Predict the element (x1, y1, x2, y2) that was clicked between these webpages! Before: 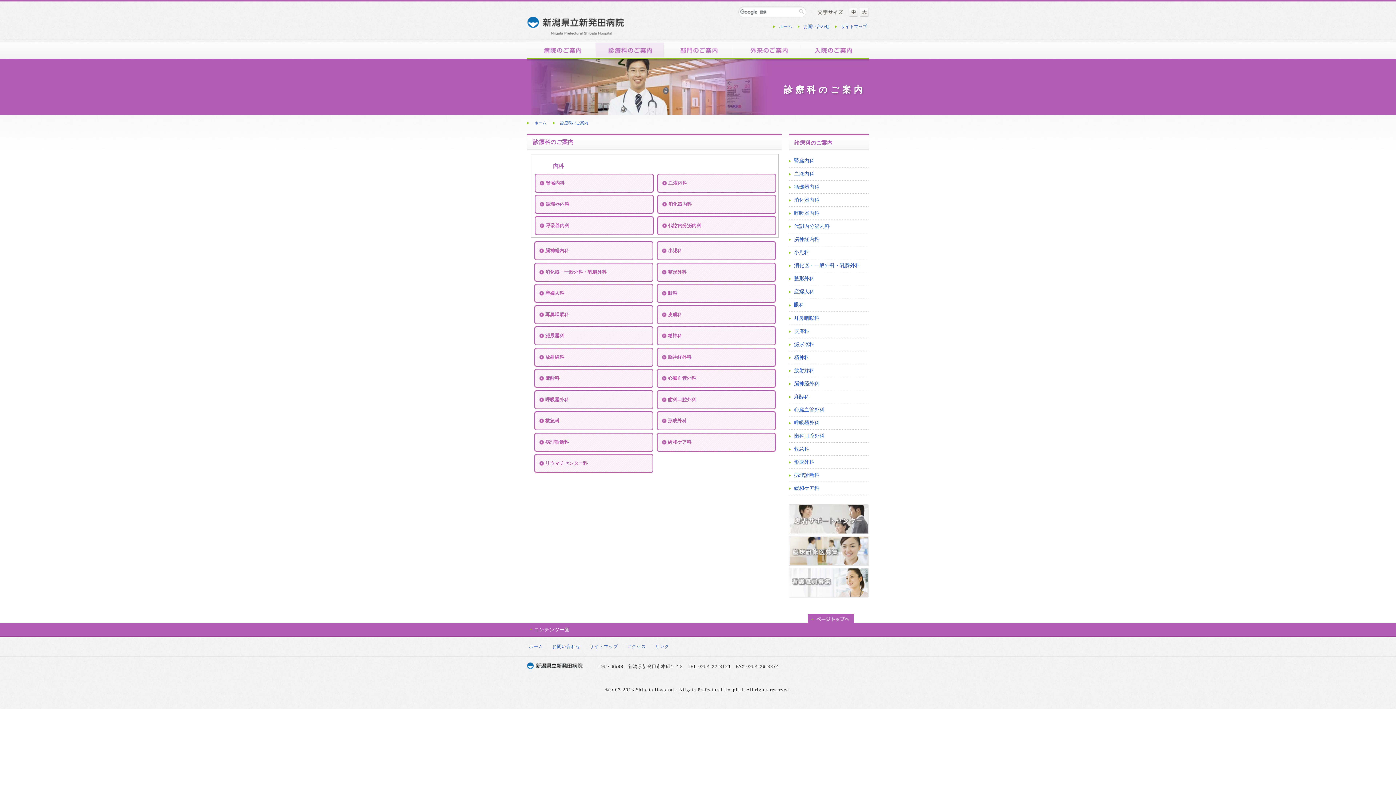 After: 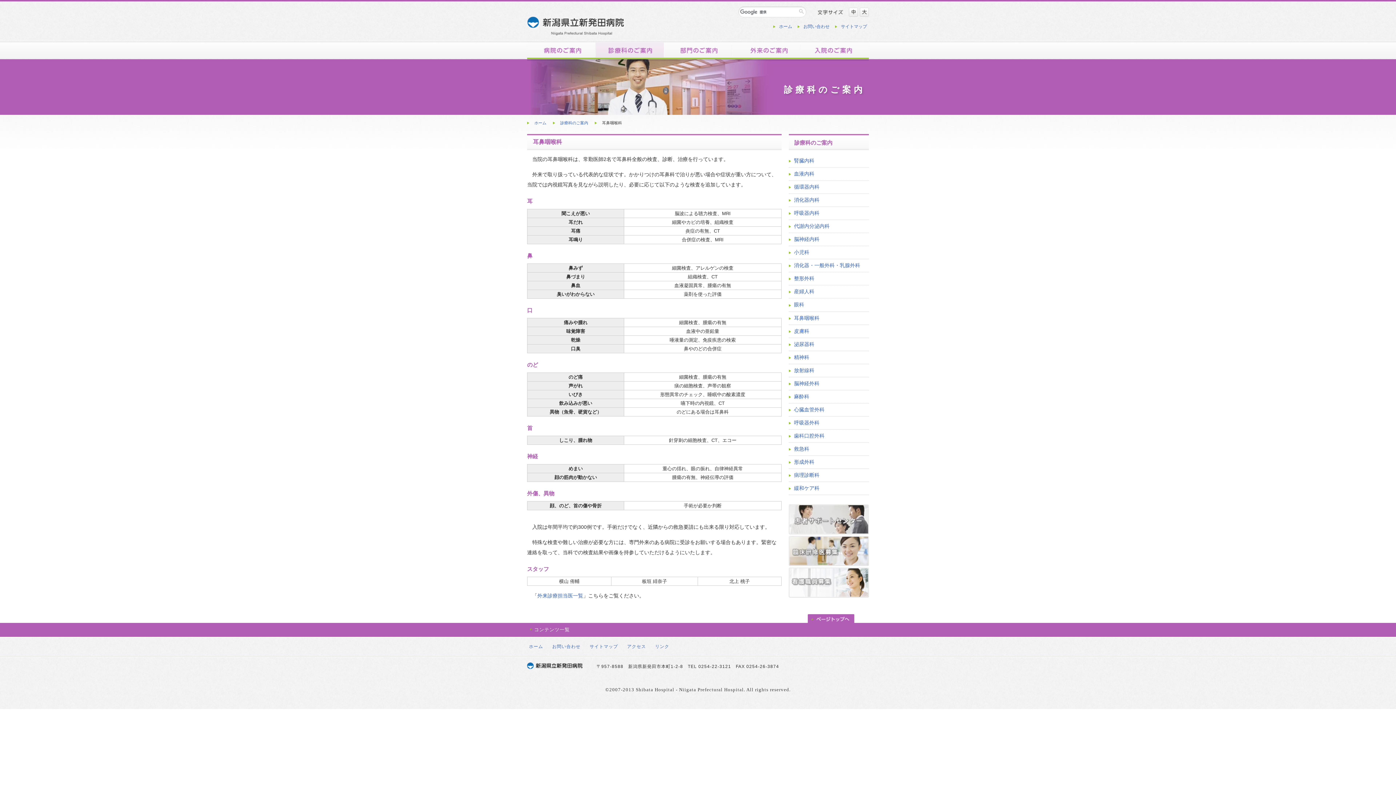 Action: bbox: (789, 311, 869, 324) label: 耳鼻咽喉科